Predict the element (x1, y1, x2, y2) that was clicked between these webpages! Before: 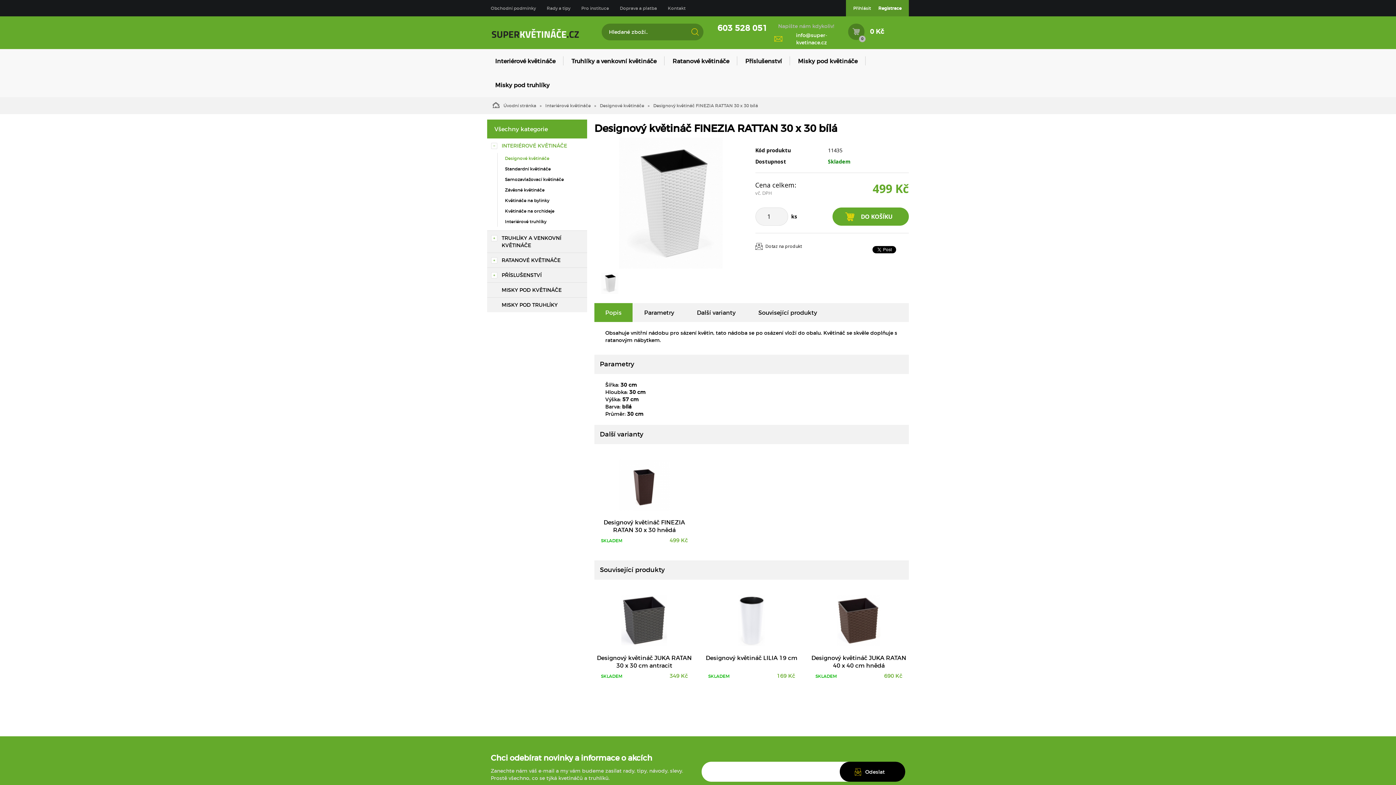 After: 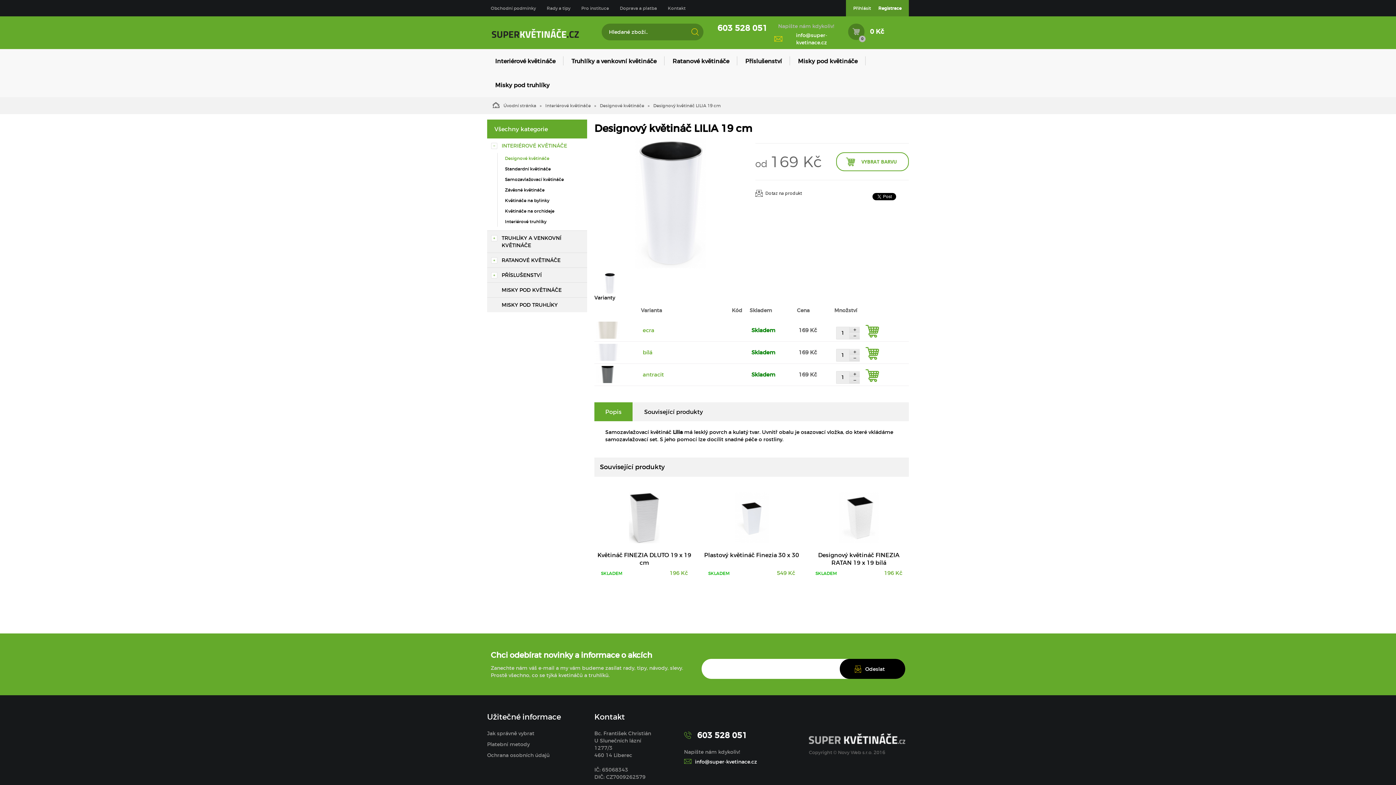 Action: bbox: (701, 587, 801, 679) label: Designový květináč LILIA 19 cm
SKLADEM
169 Kč